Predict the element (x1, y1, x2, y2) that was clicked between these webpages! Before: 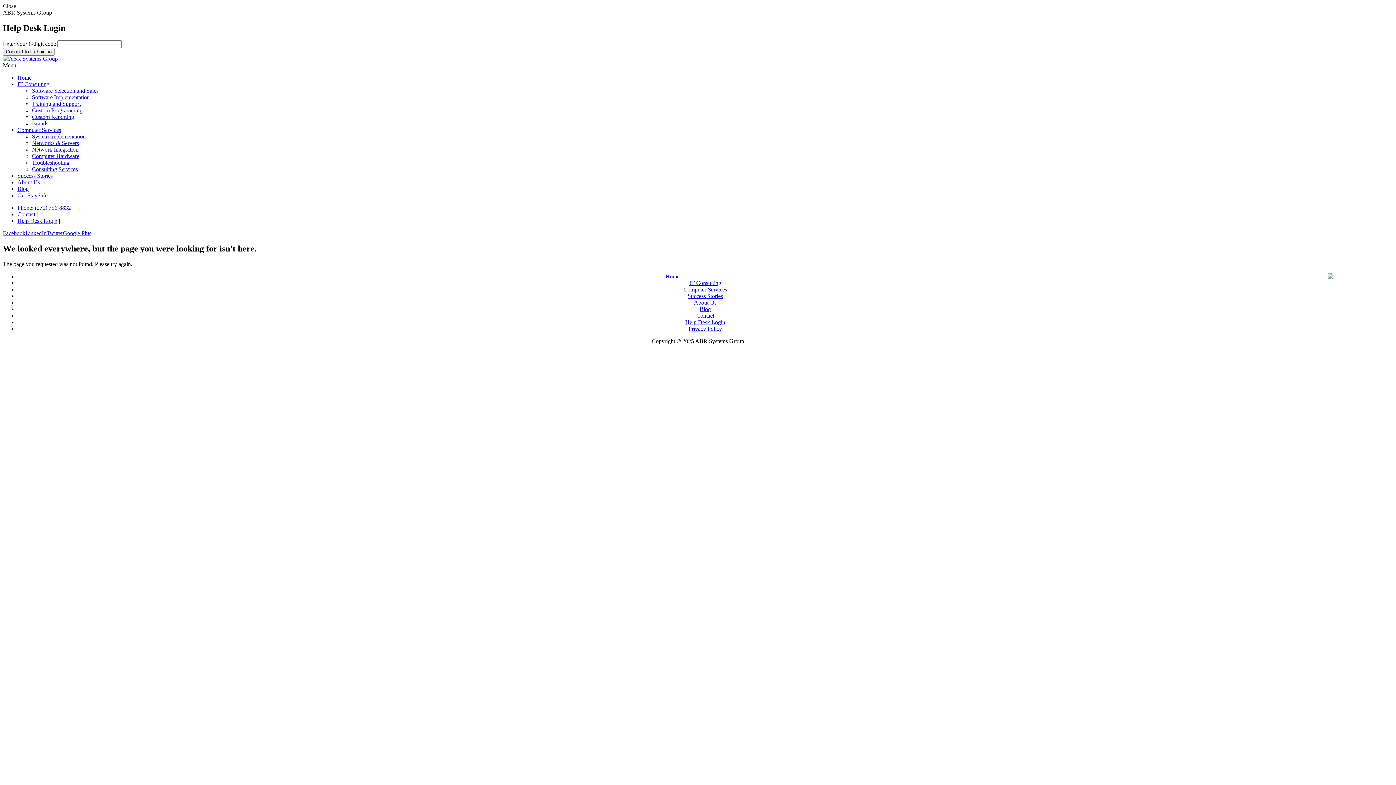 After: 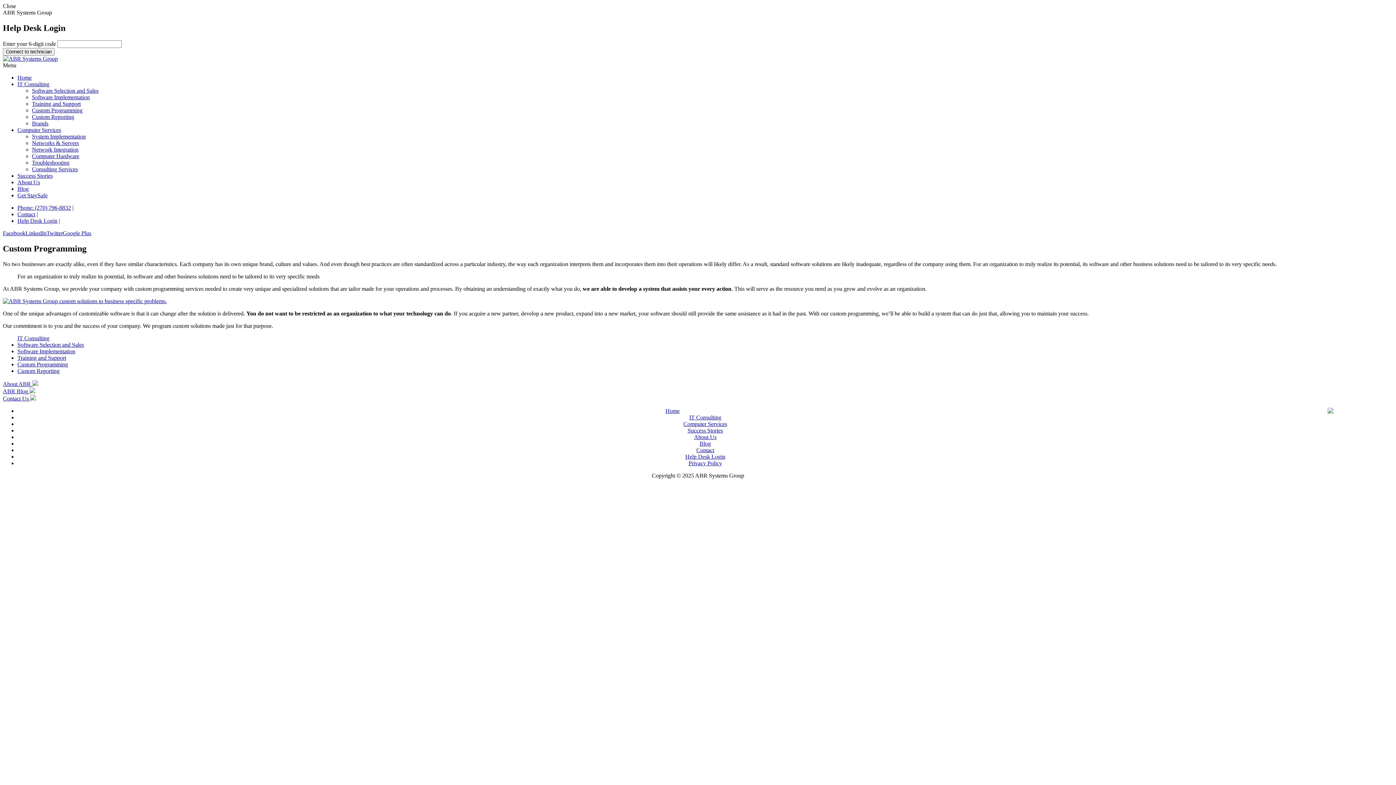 Action: bbox: (32, 107, 82, 113) label: Custom Programming